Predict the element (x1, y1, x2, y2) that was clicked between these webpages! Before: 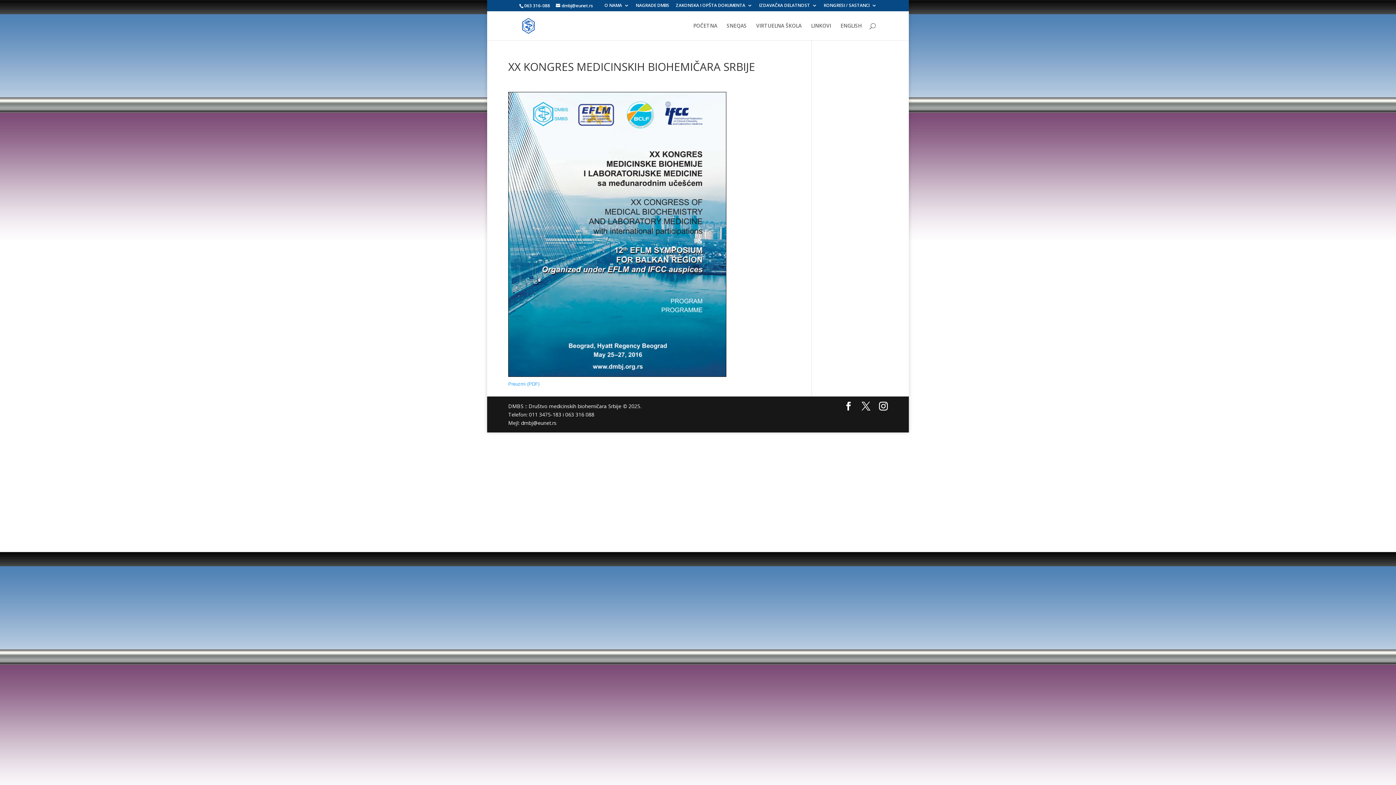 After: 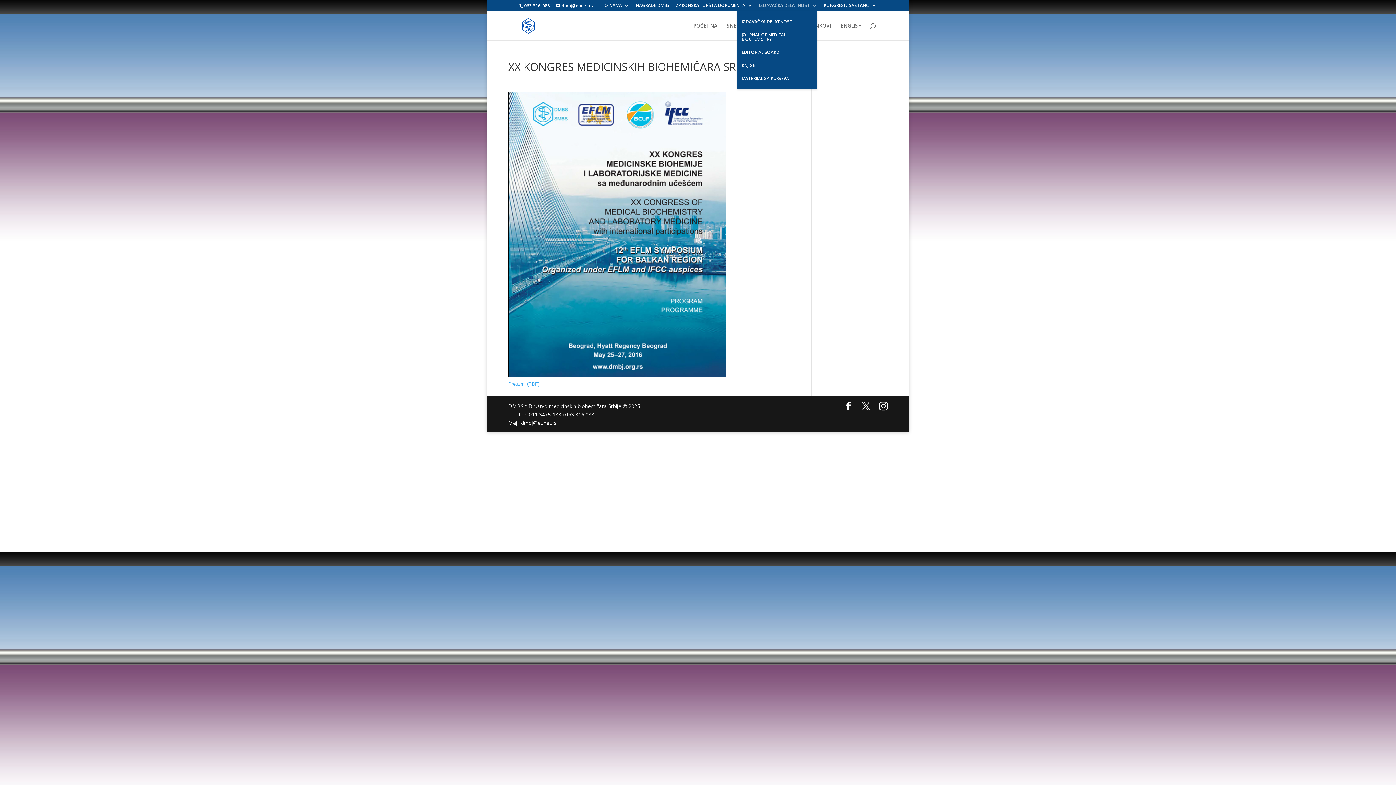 Action: label: IZDAVAČKA DELATNOST bbox: (759, 3, 817, 10)